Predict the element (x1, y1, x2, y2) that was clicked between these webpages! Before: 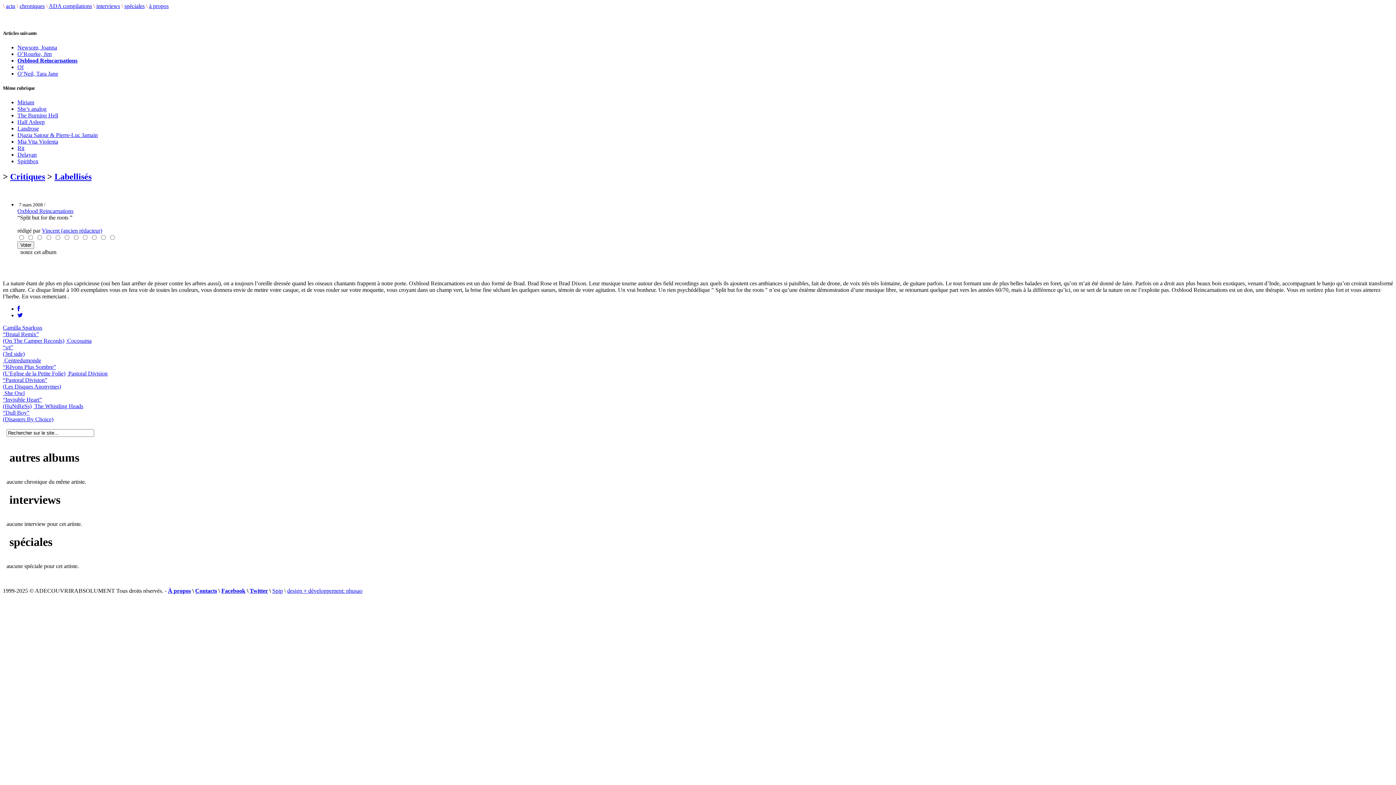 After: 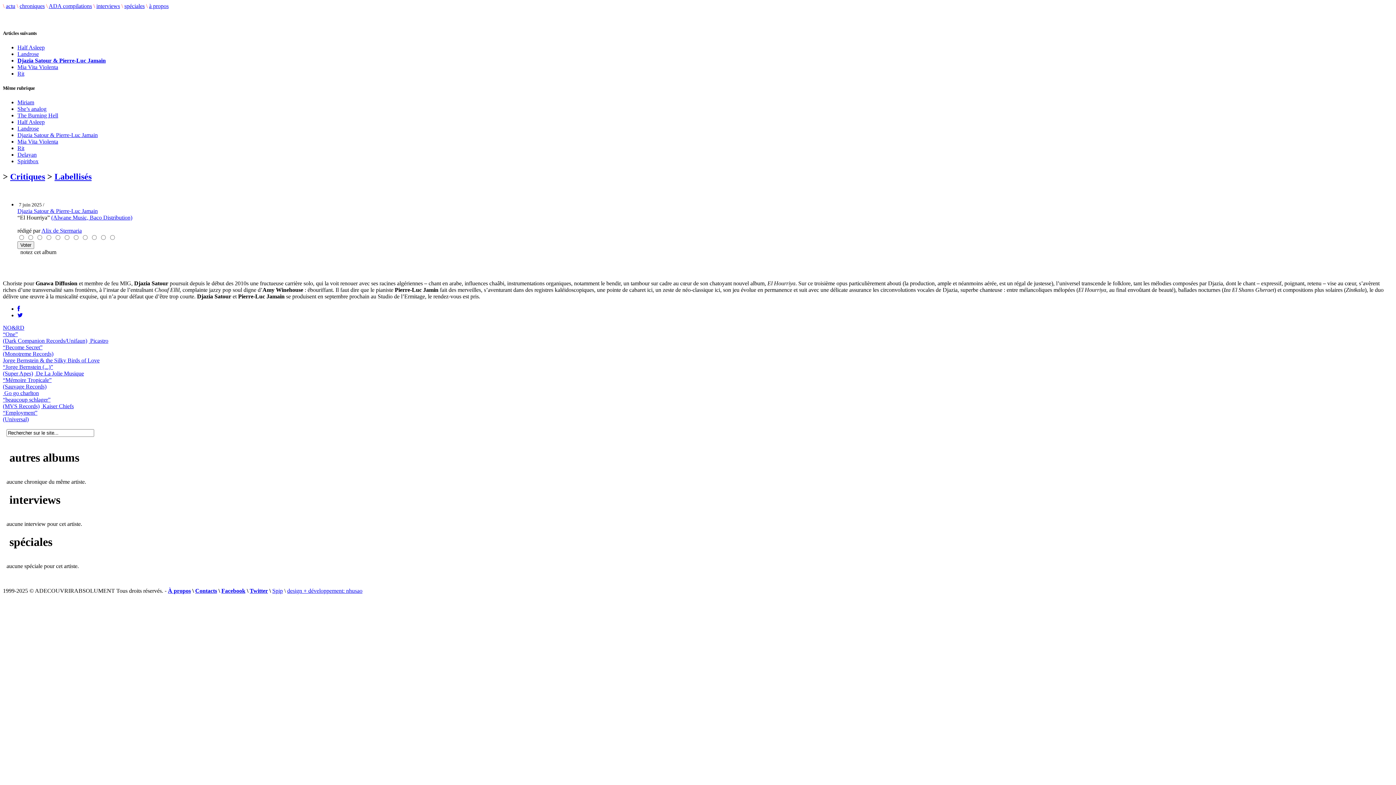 Action: label: Djazia Satour & Pierre-Luc Jamain bbox: (17, 131, 97, 138)